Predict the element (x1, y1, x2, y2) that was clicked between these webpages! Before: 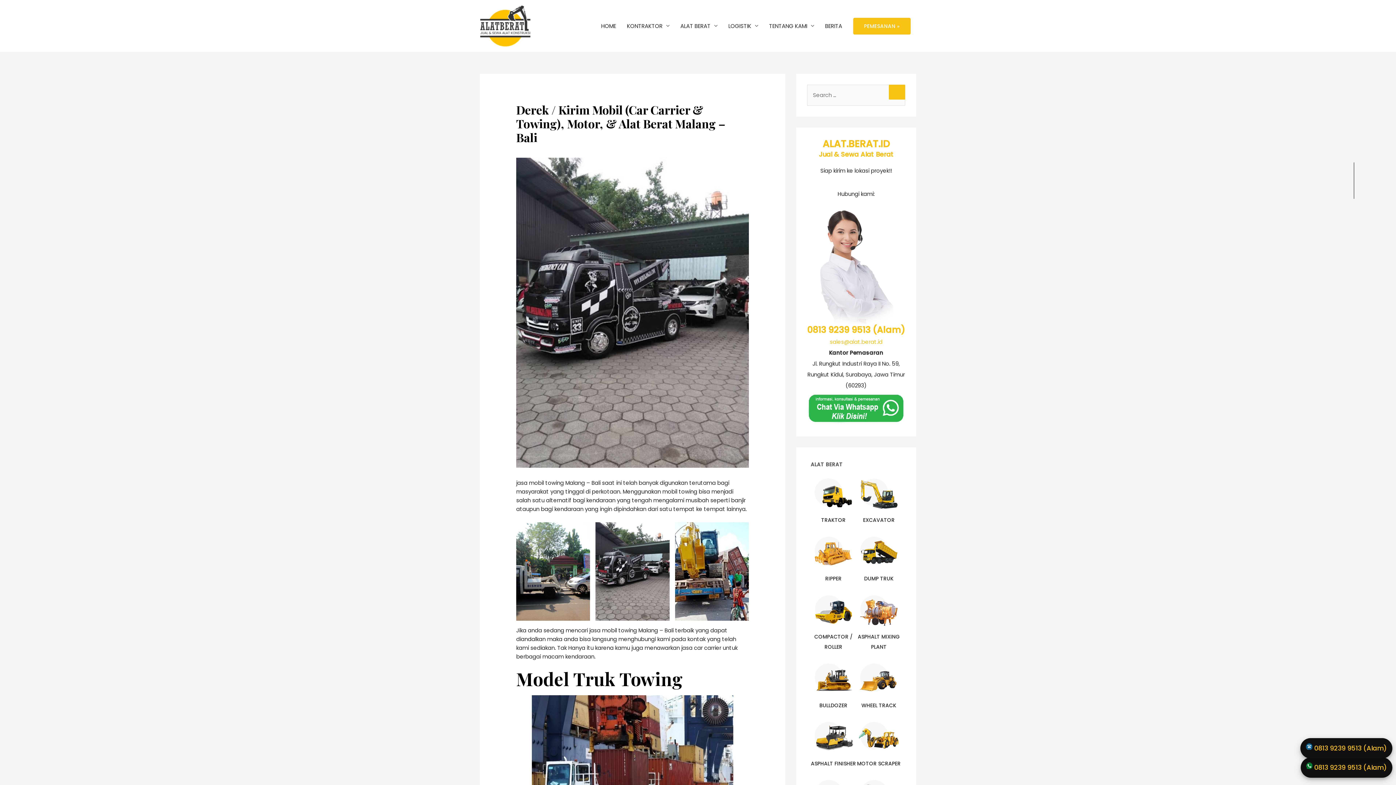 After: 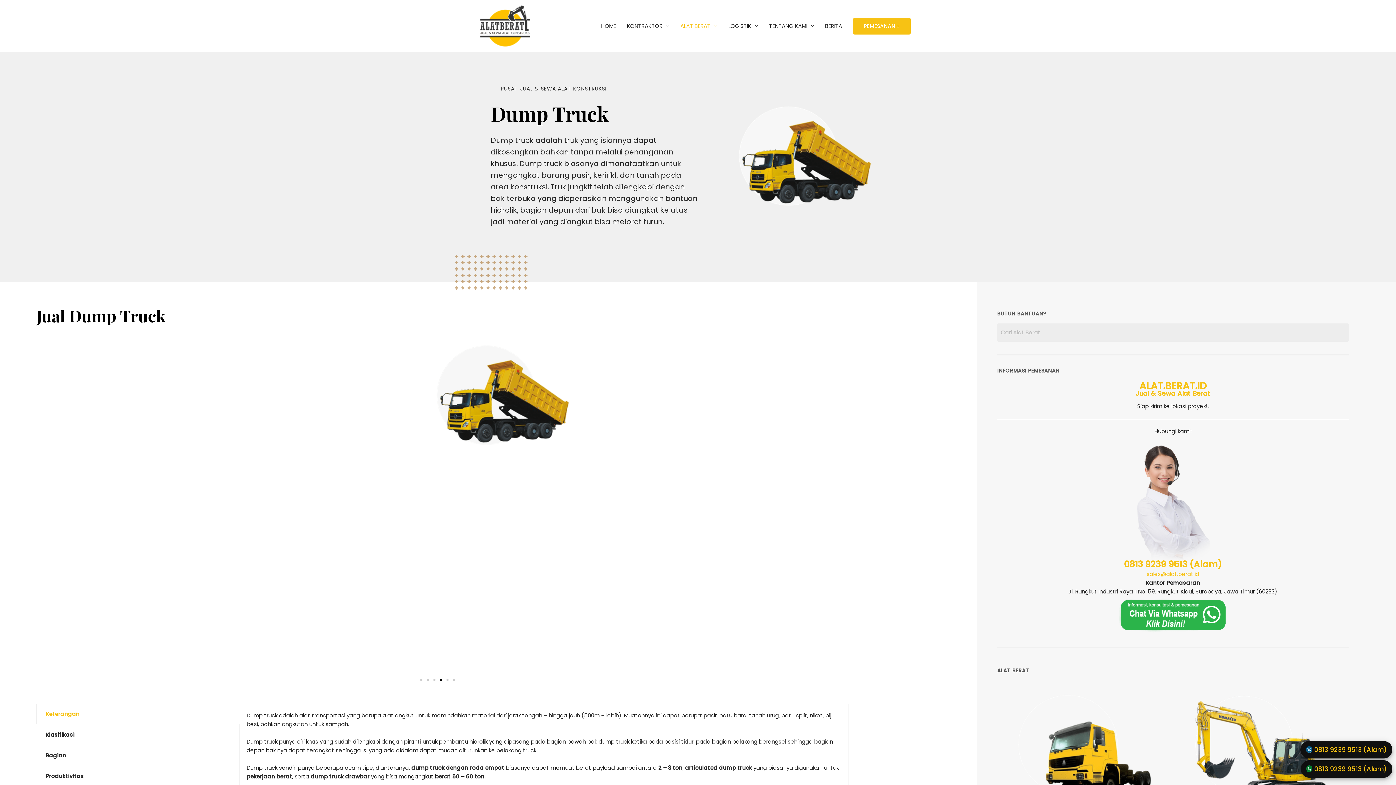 Action: bbox: (858, 548, 899, 556)